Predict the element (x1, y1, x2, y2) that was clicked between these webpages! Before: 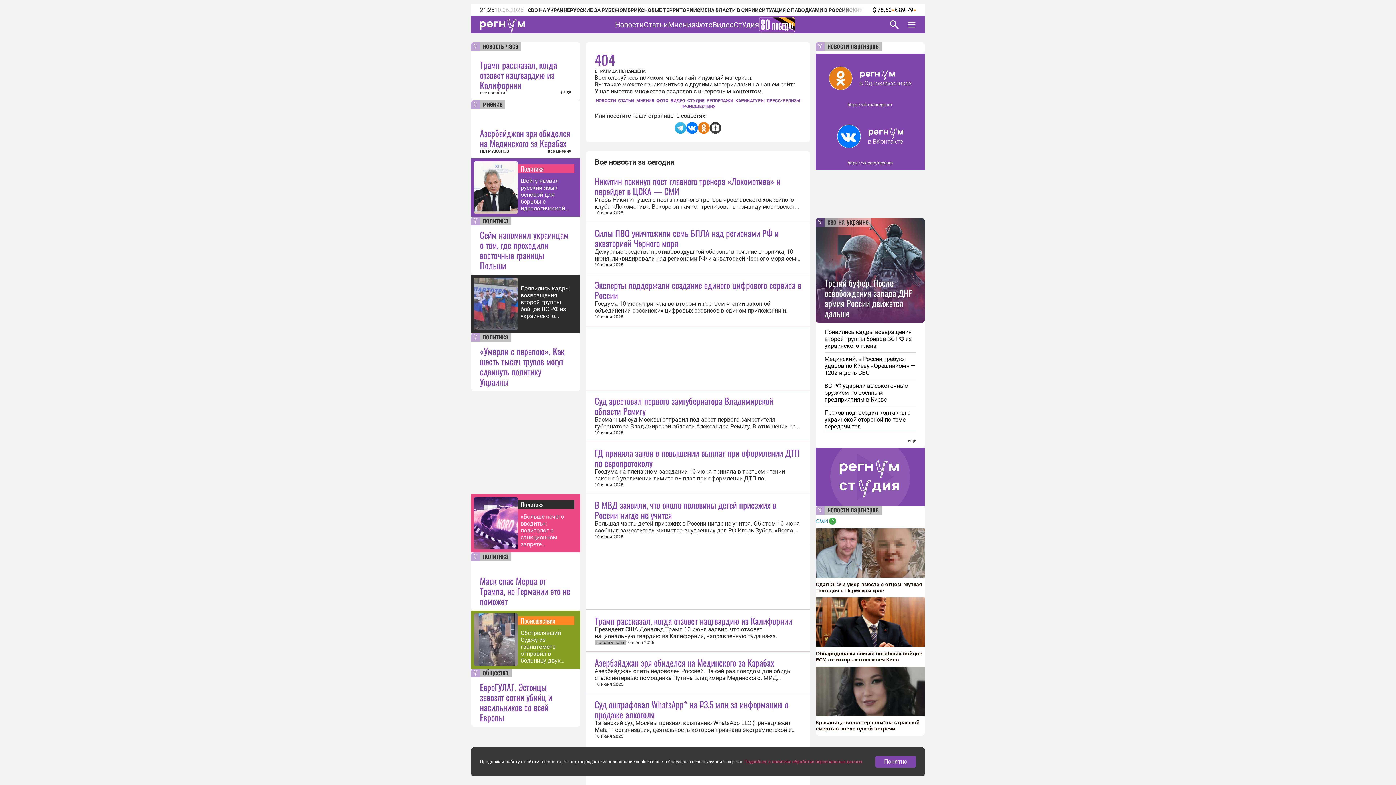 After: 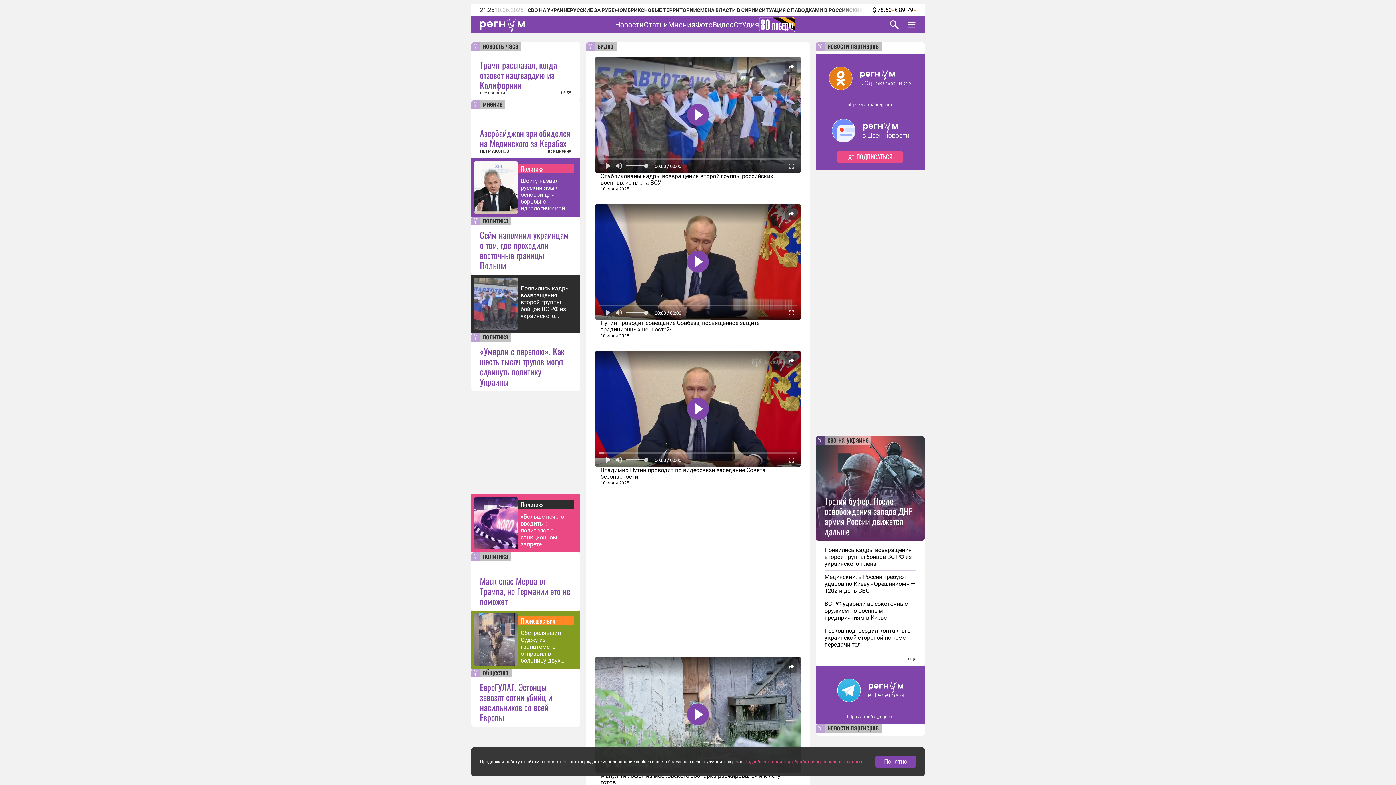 Action: bbox: (670, 97, 685, 103) label: ВИДЕО